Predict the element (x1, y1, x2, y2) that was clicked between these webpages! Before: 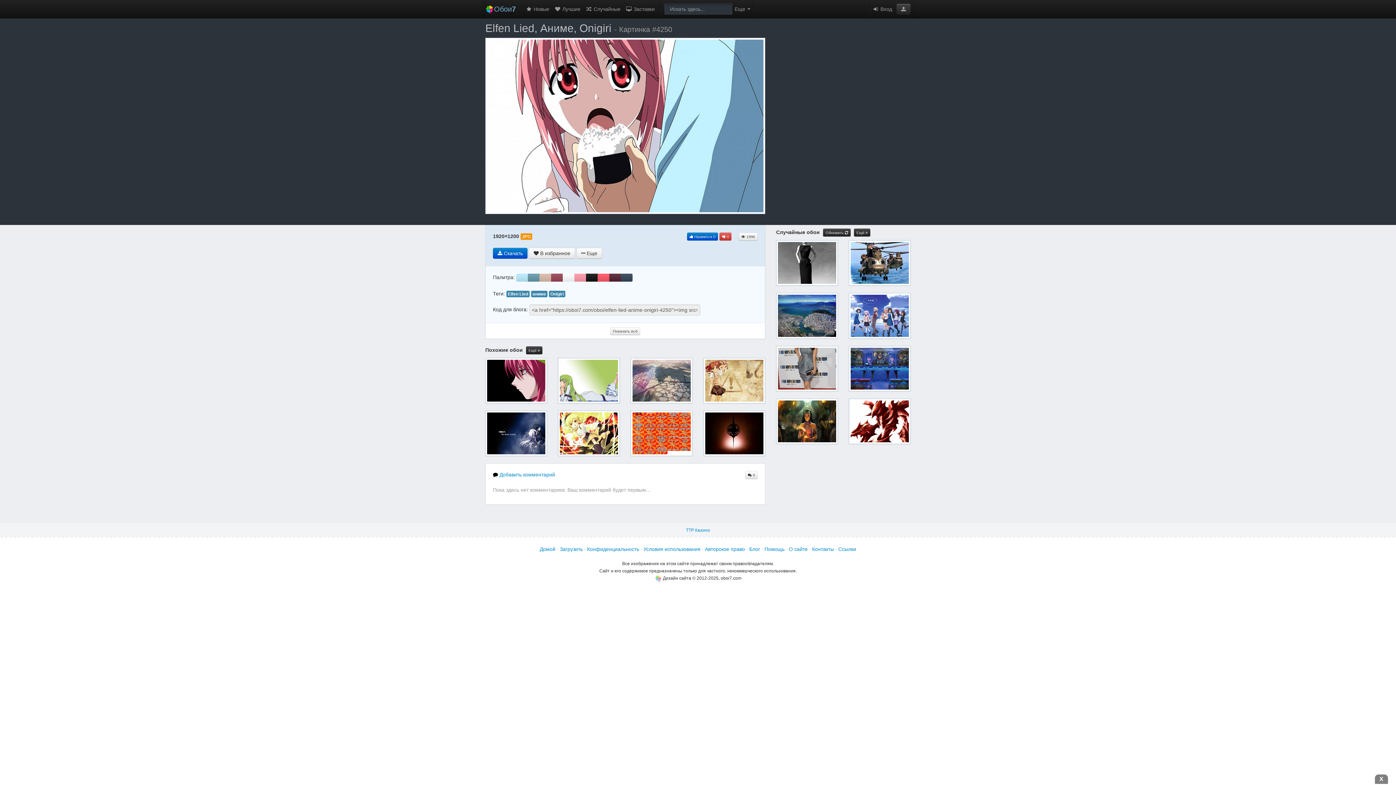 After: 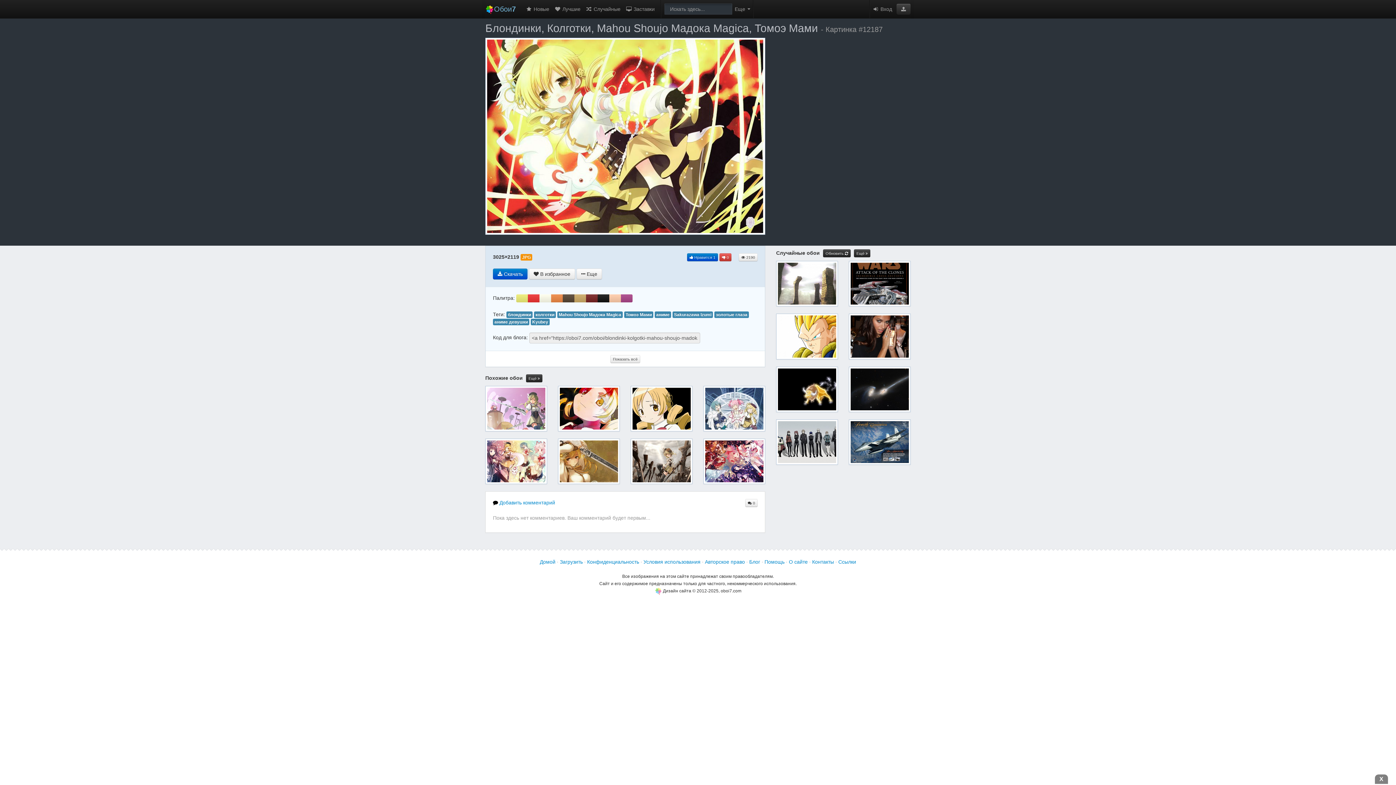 Action: bbox: (558, 410, 620, 456)